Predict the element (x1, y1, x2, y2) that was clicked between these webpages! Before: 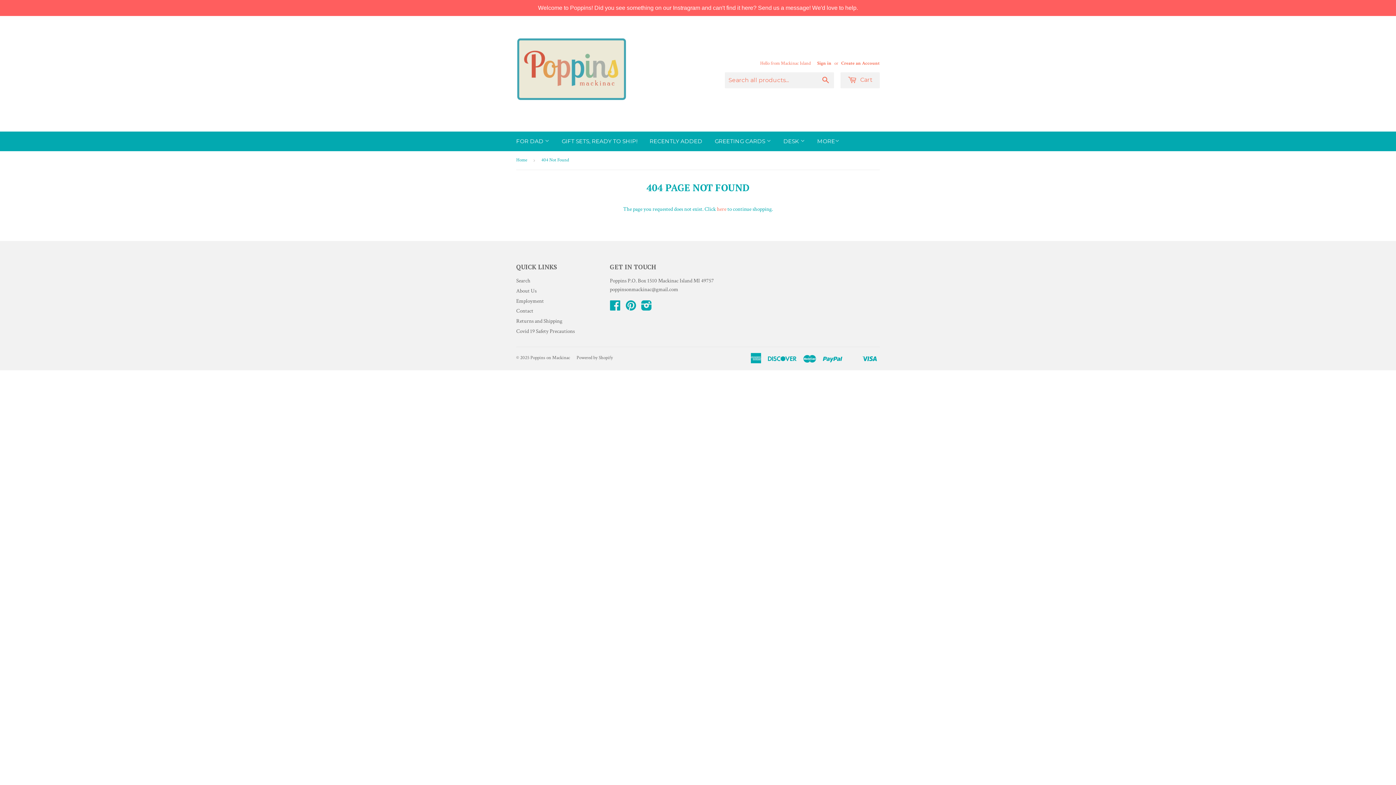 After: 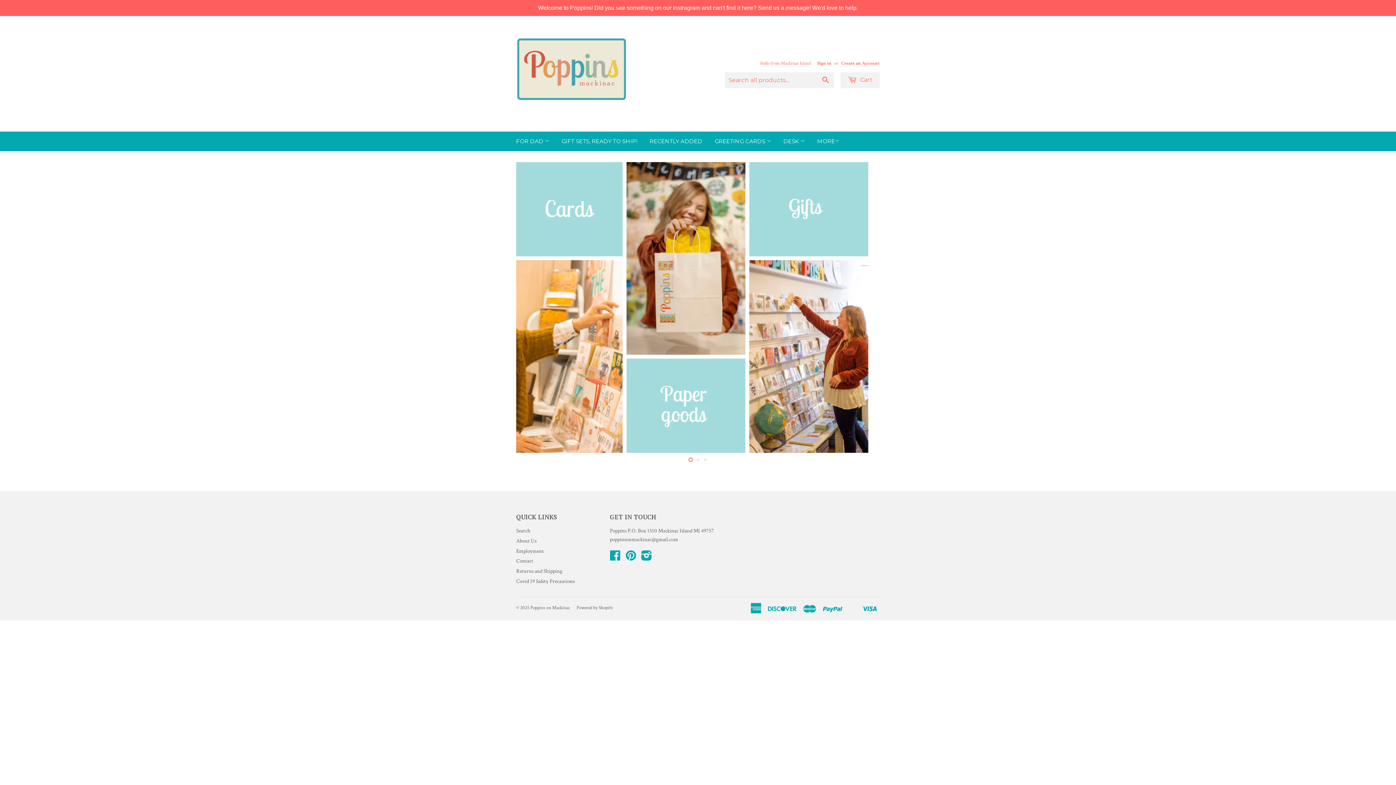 Action: bbox: (516, 151, 529, 169) label: Home